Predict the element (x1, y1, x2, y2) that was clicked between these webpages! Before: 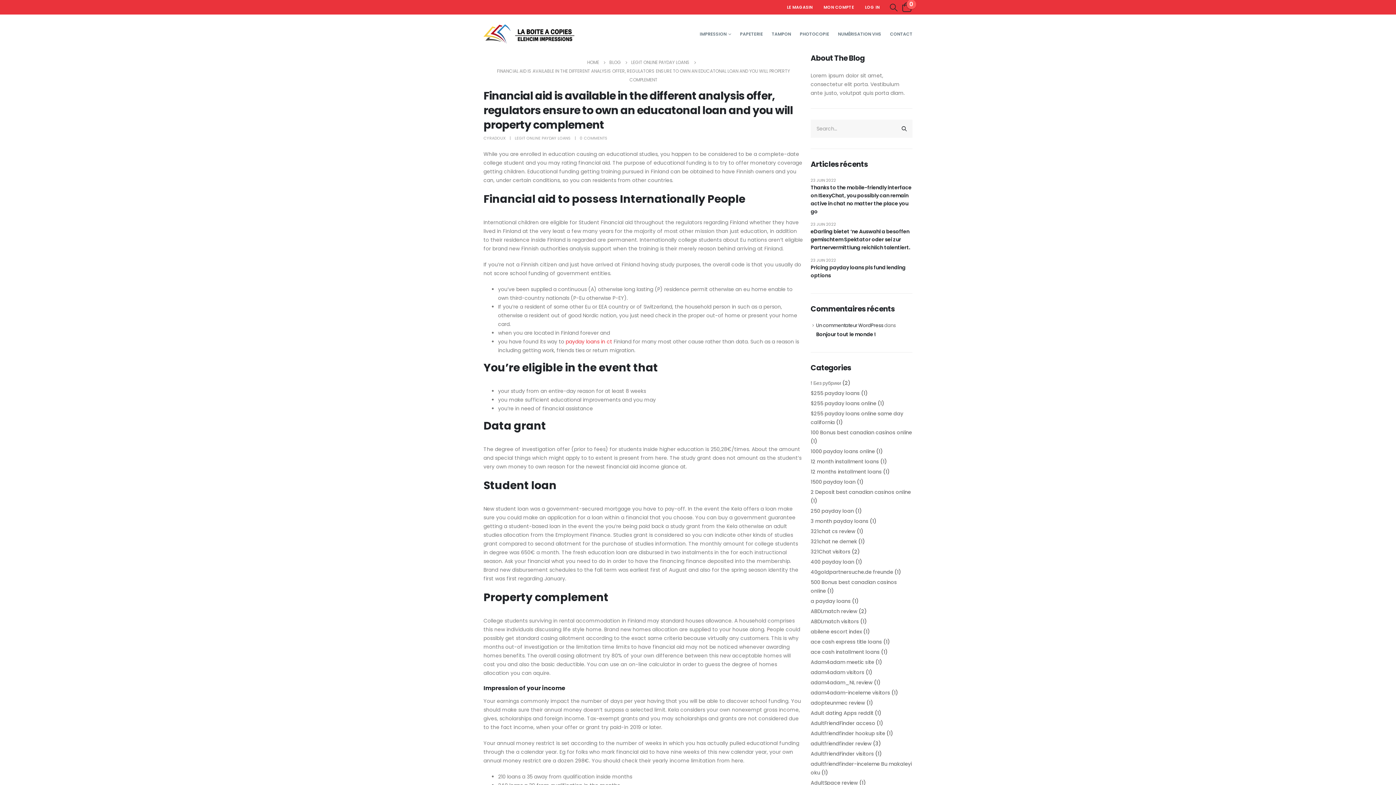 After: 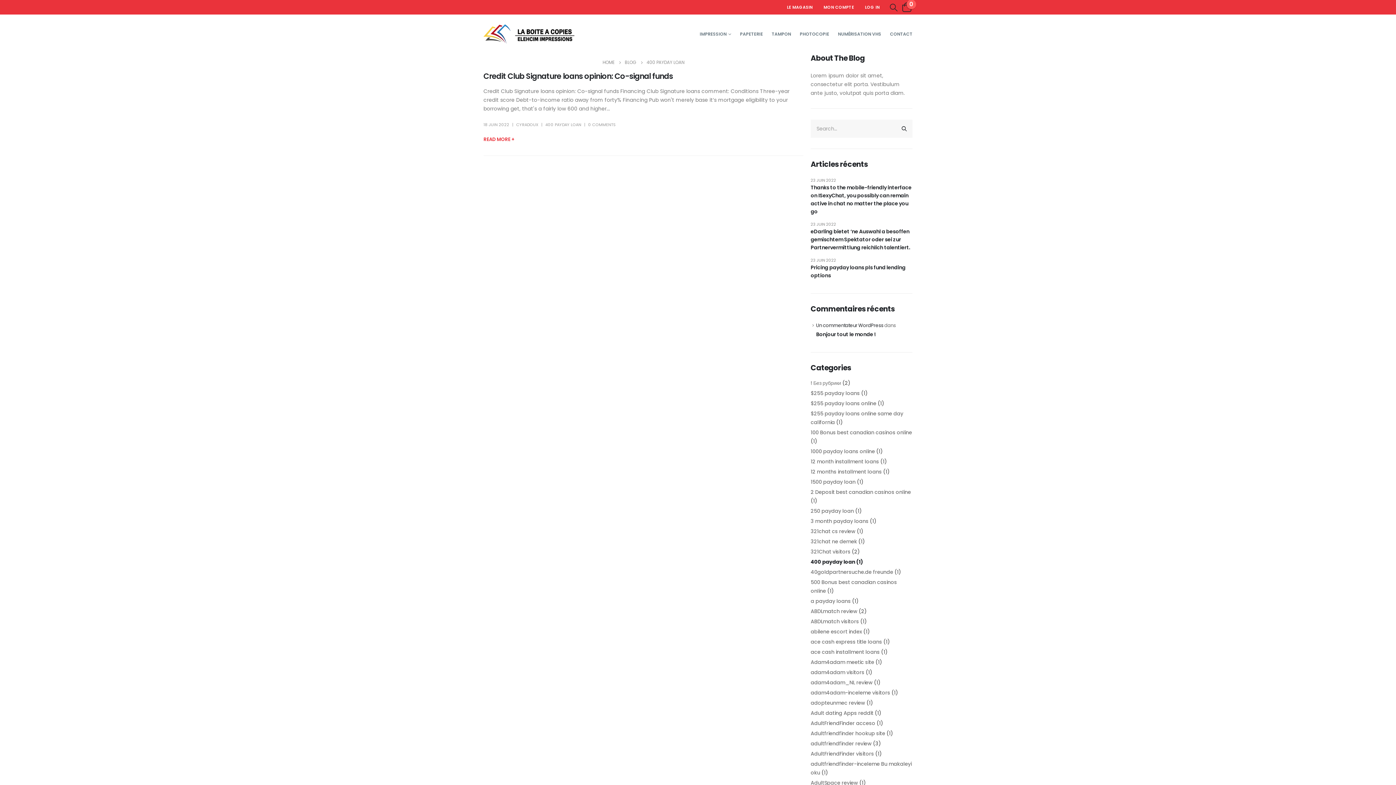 Action: bbox: (810, 558, 854, 565) label: 400 payday loan